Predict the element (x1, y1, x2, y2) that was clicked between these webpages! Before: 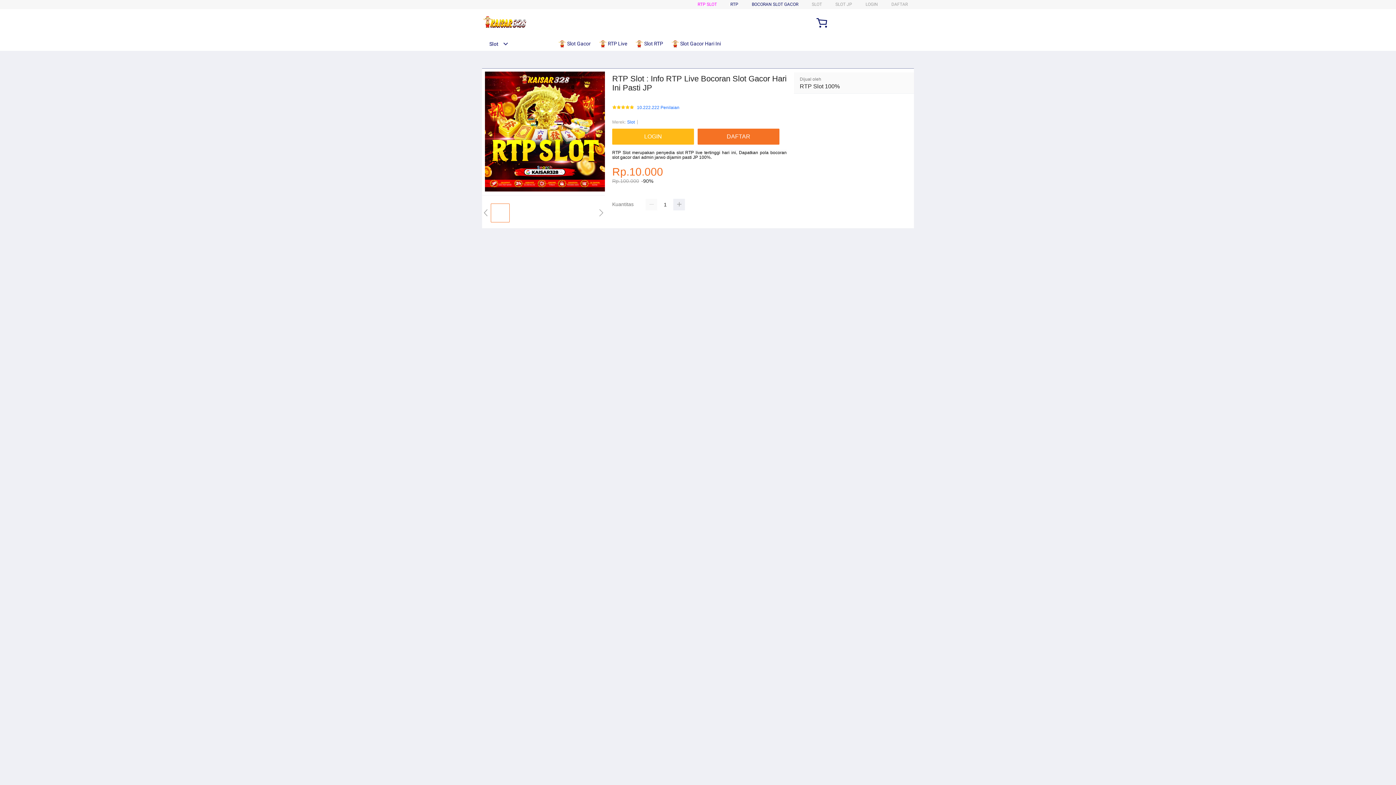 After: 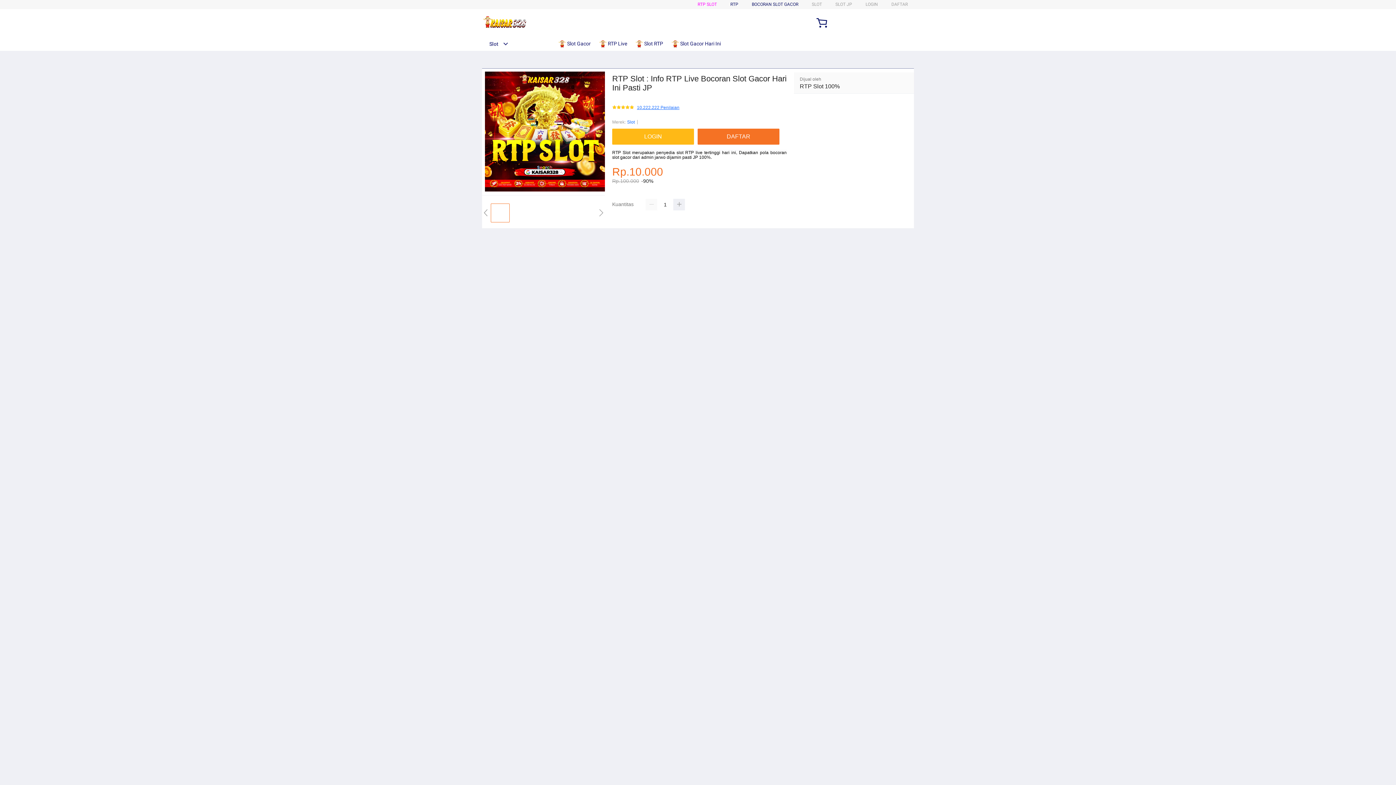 Action: label: 10.222.222 Penilaian bbox: (637, 105, 679, 110)